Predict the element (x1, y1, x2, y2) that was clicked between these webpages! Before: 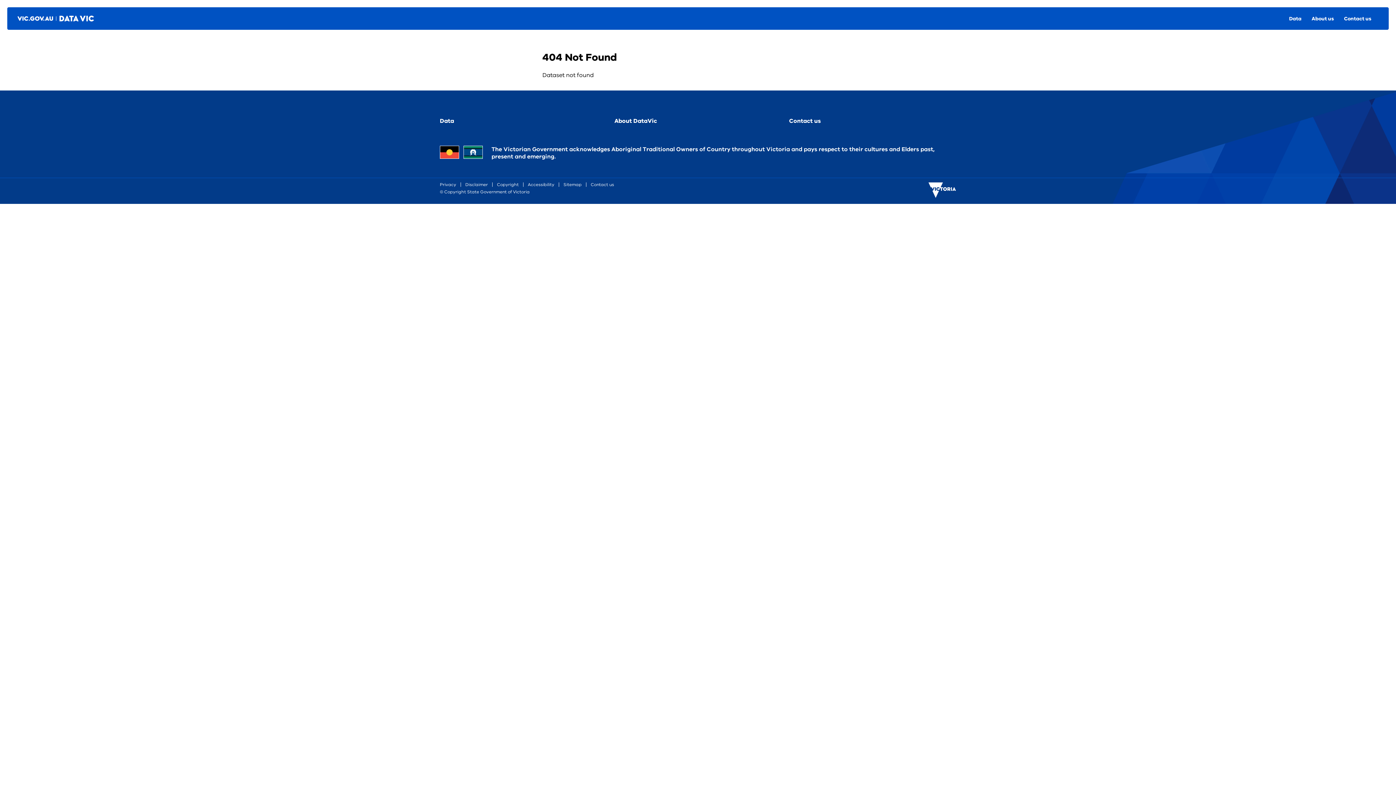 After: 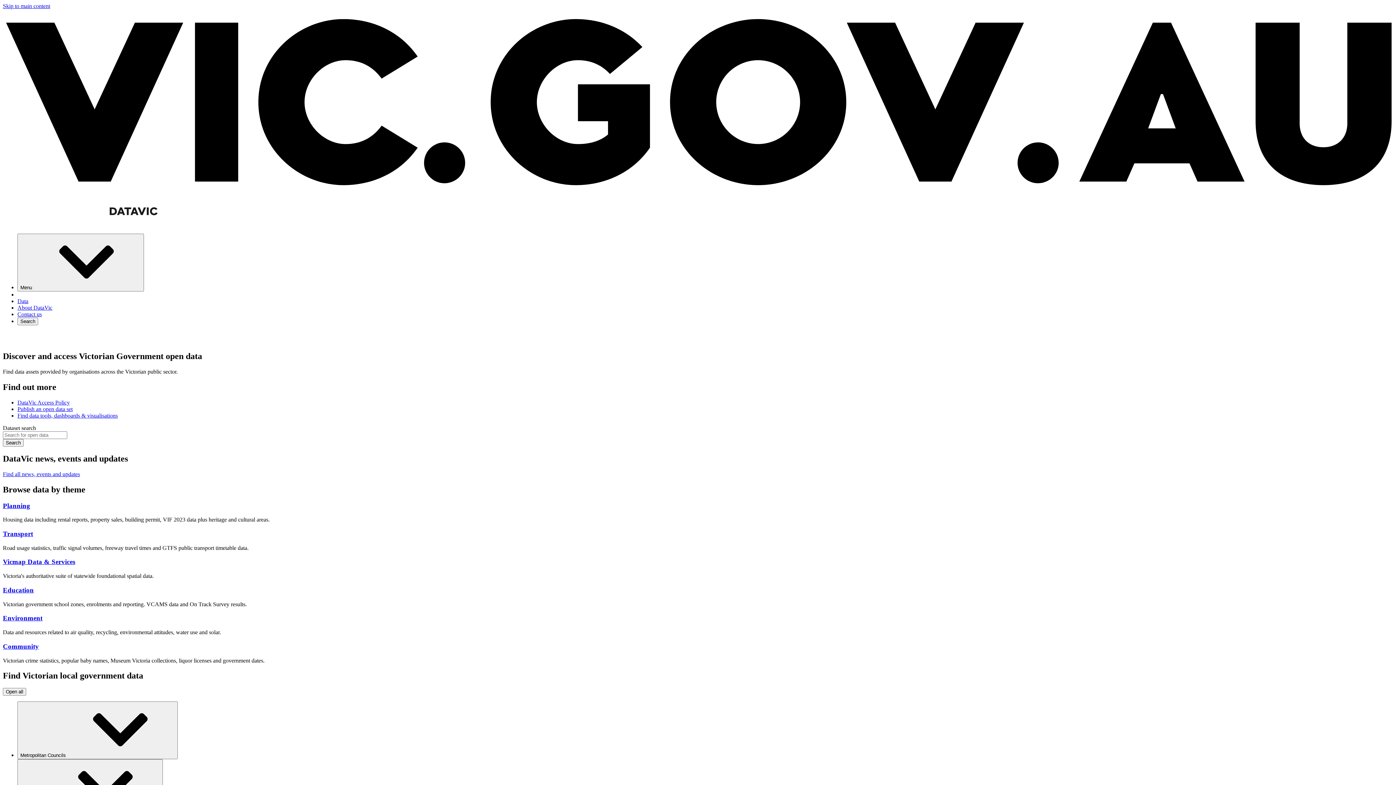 Action: bbox: (56, 15, 94, 21)